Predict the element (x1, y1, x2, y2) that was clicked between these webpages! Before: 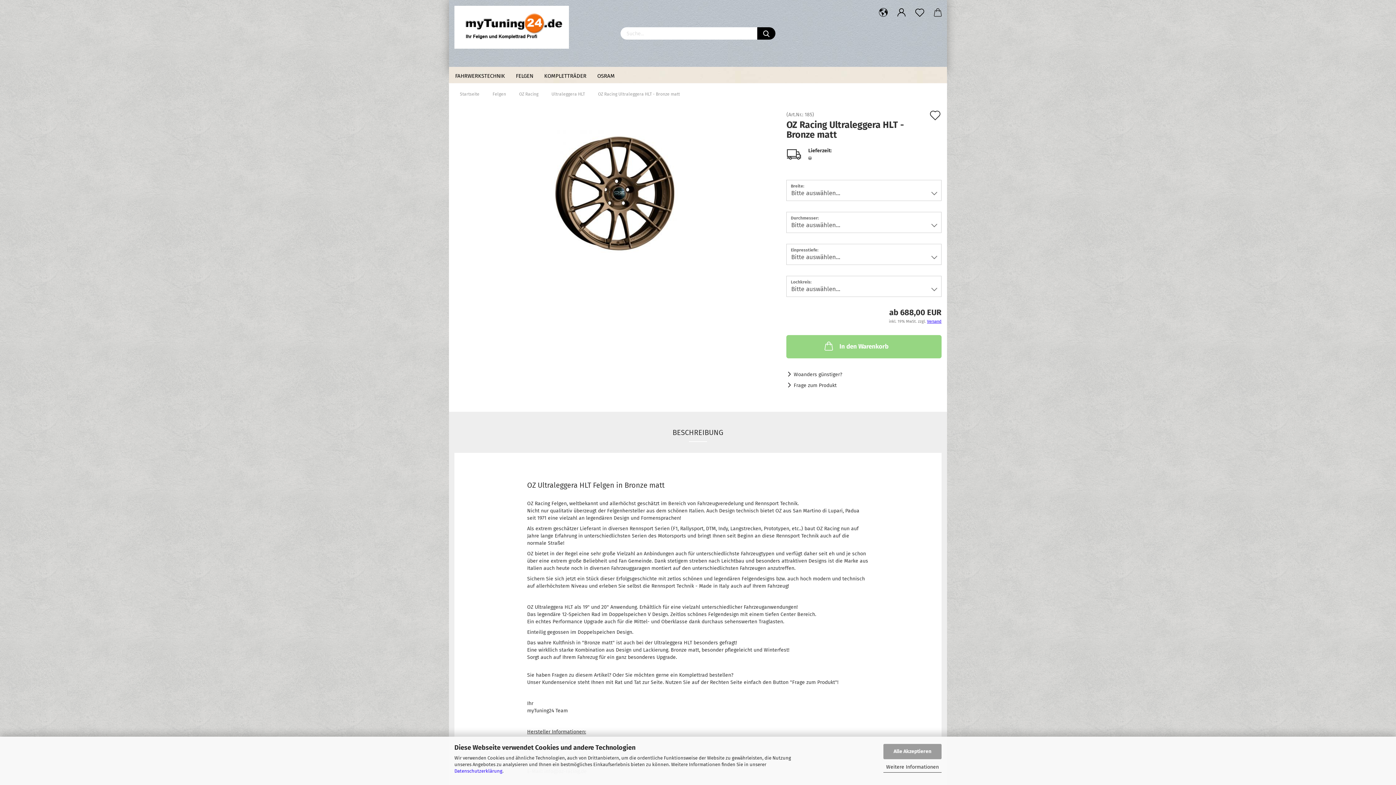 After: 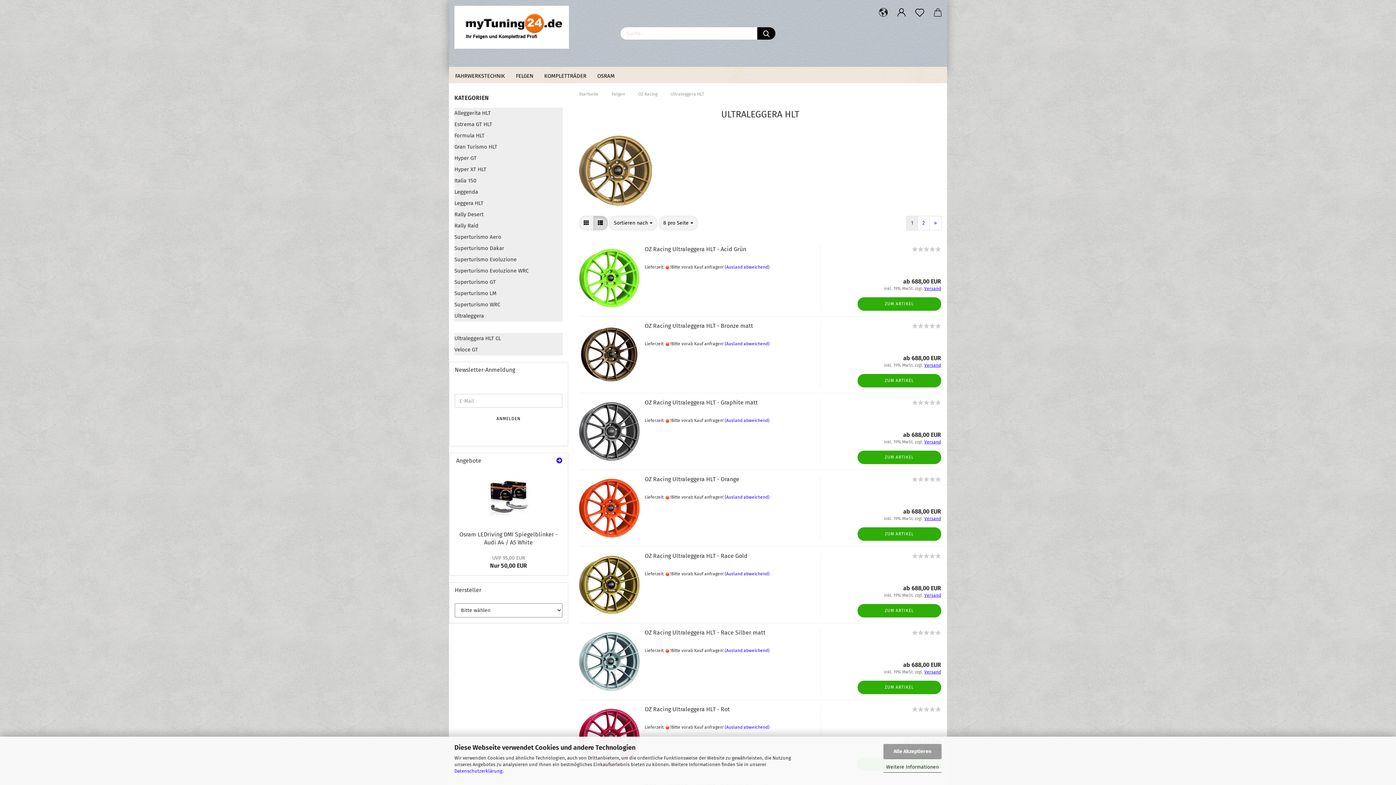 Action: bbox: (551, 91, 585, 96) label: Ultraleggera HLT